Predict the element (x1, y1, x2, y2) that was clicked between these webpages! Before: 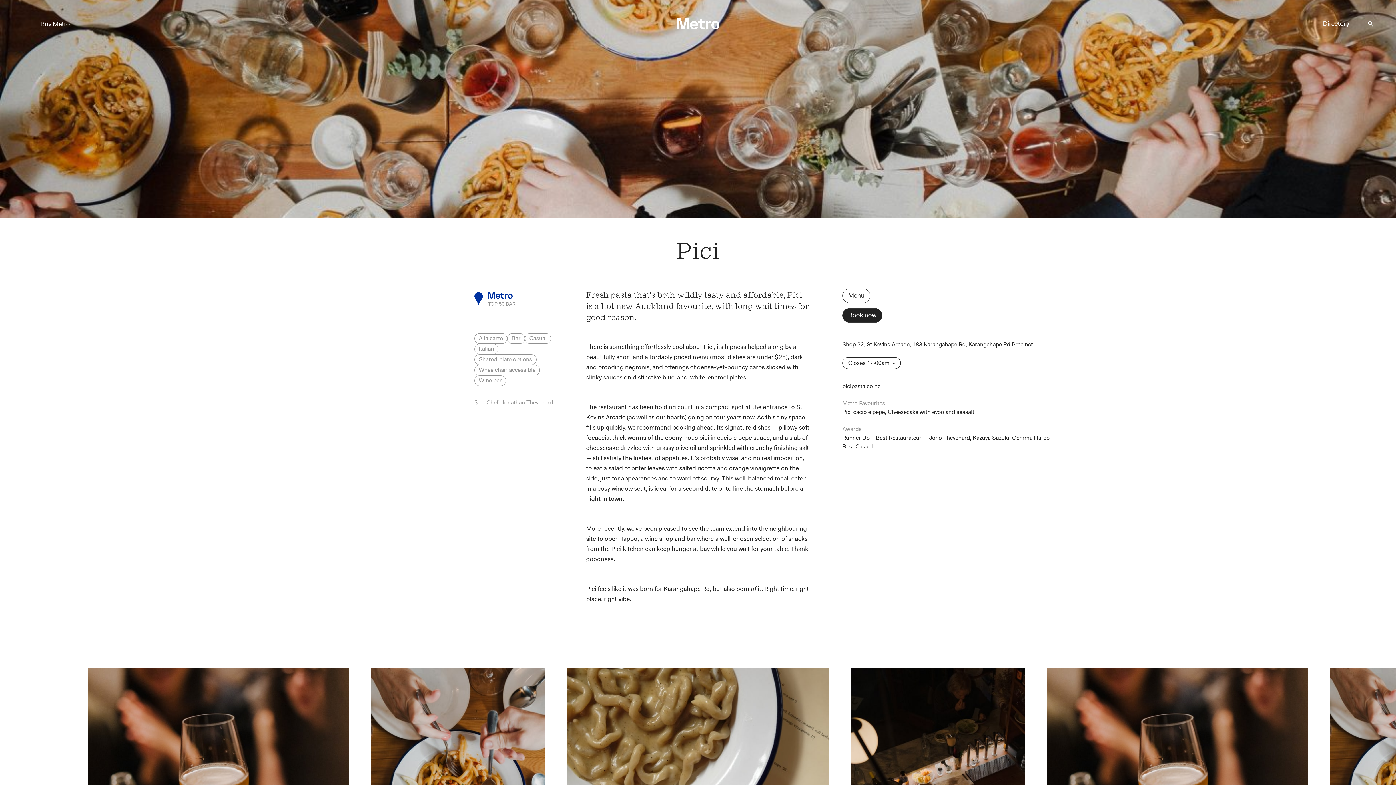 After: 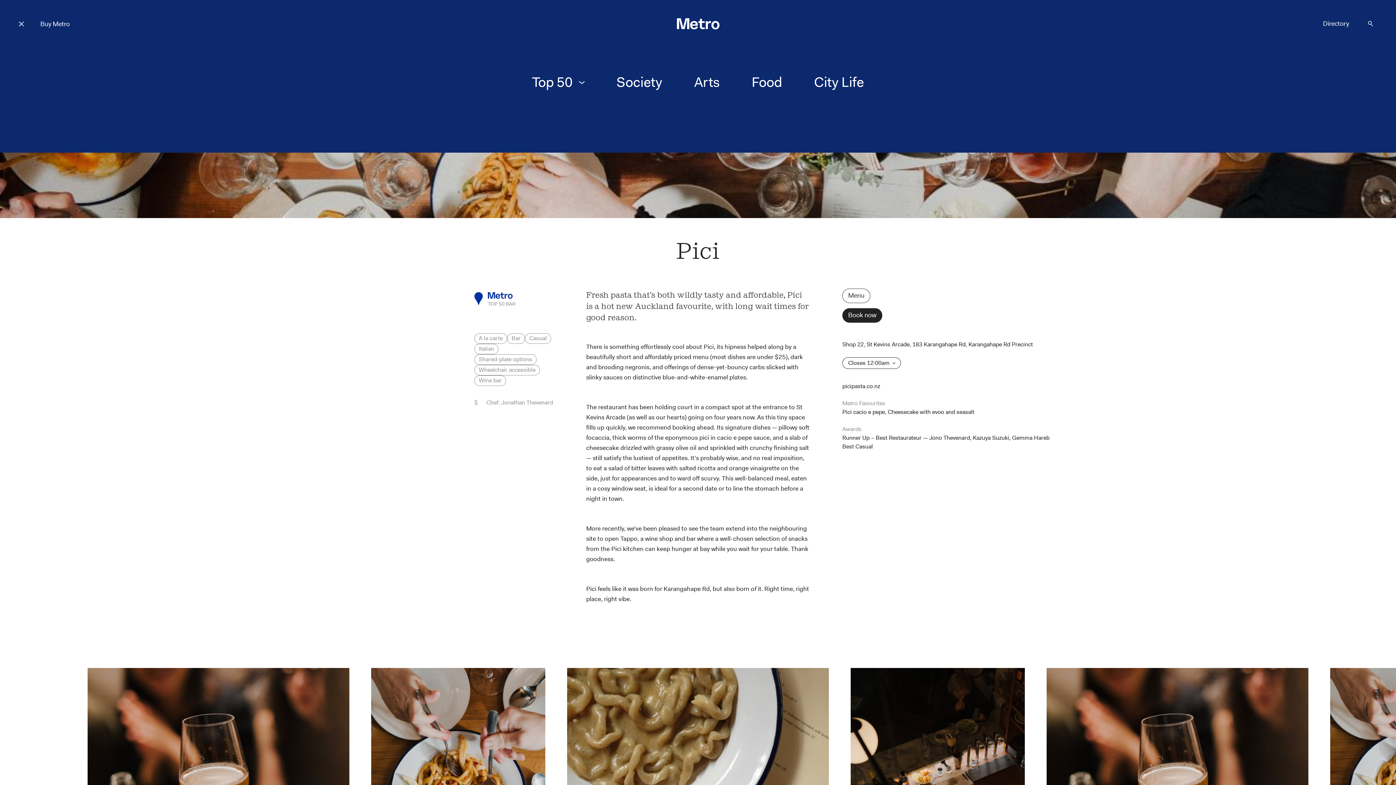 Action: bbox: (-2, 0, 38, 41) label: Menu